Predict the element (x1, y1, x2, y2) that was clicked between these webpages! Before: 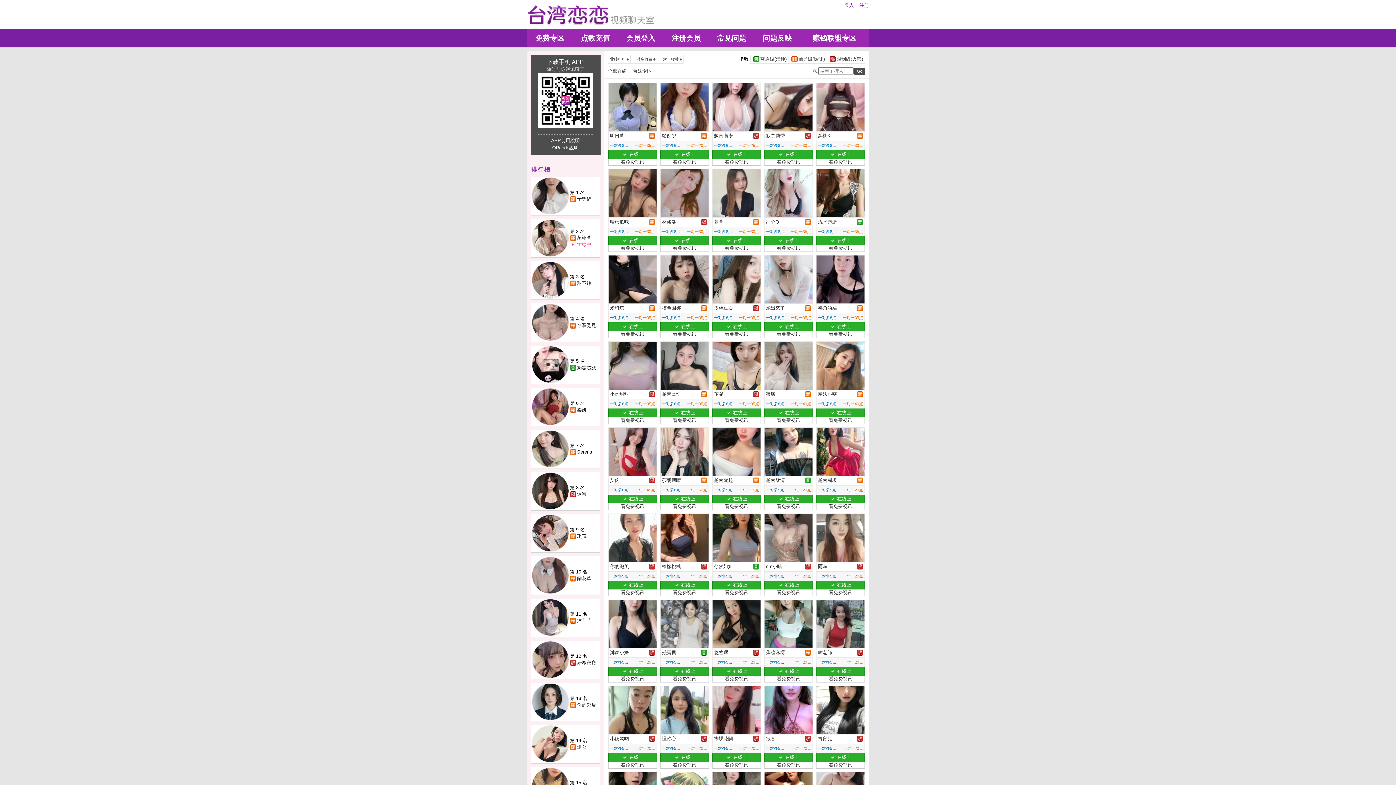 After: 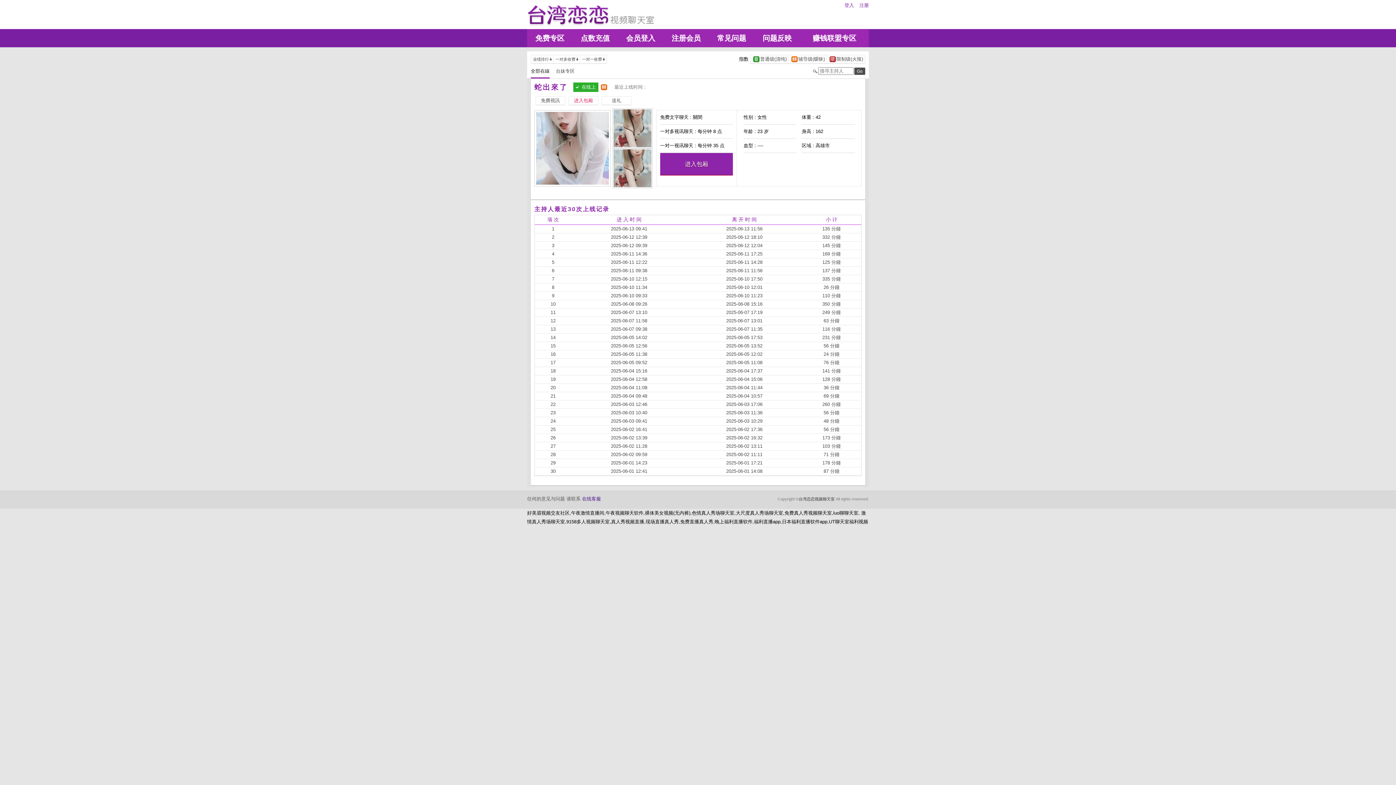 Action: label: 蛇出來了 bbox: (766, 306, 785, 310)